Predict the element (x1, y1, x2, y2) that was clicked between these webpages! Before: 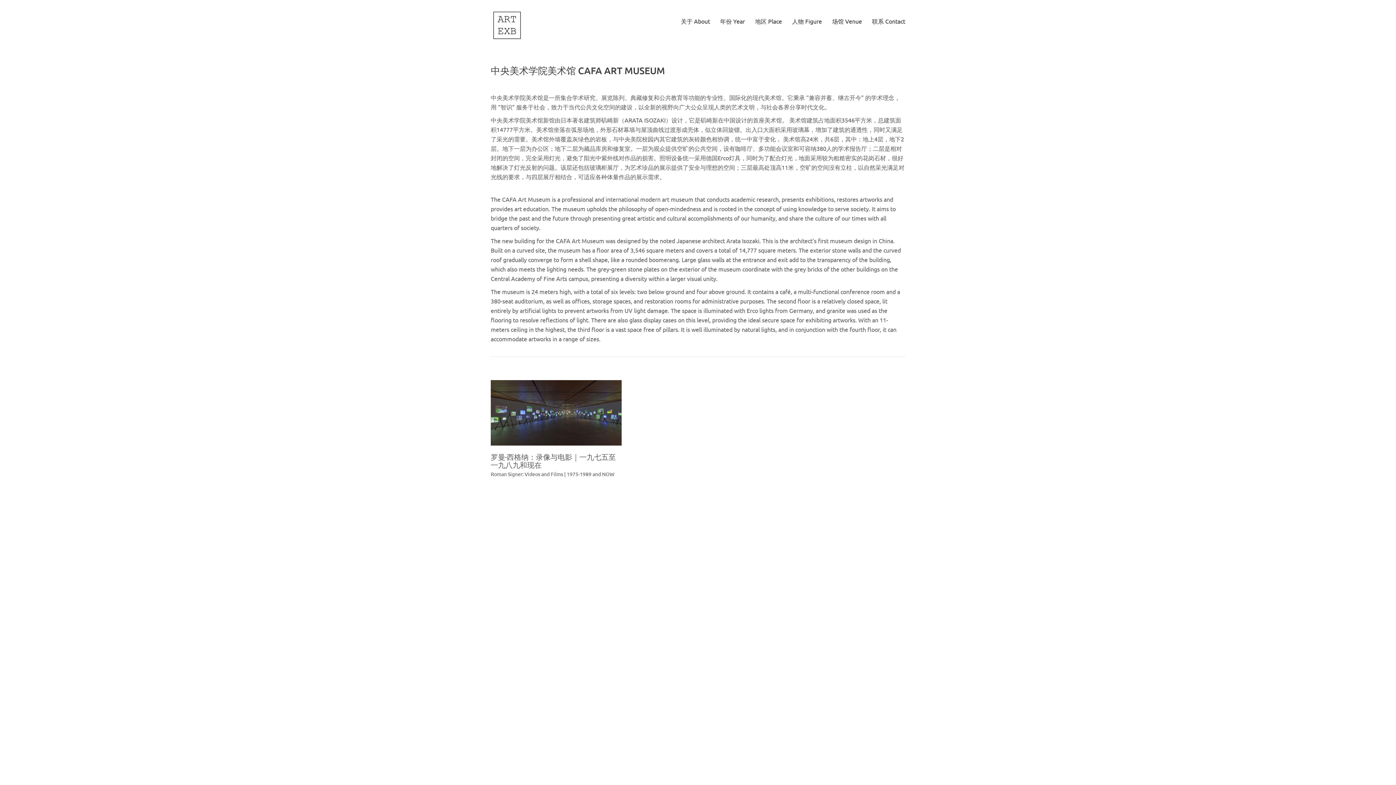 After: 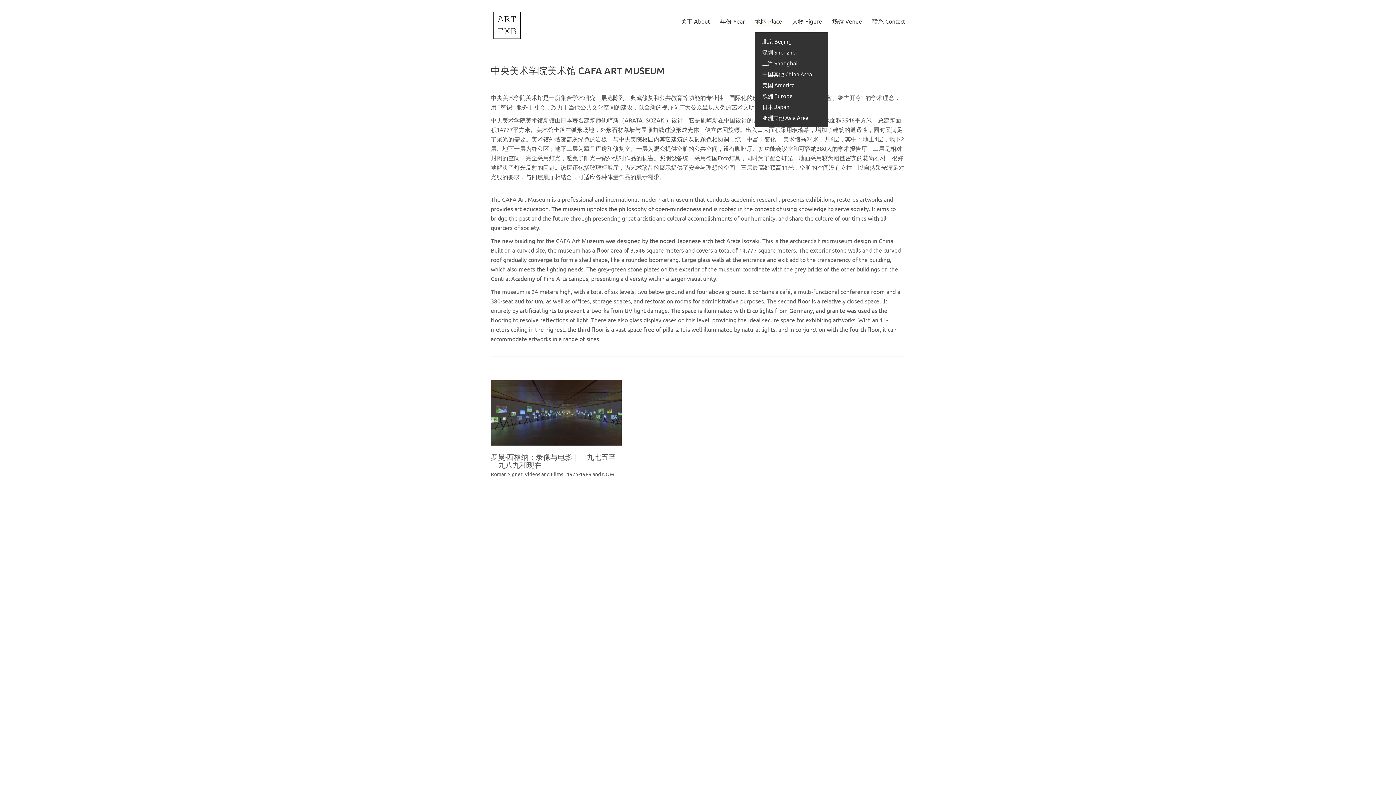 Action: label: 地区 Place bbox: (755, 17, 782, 24)